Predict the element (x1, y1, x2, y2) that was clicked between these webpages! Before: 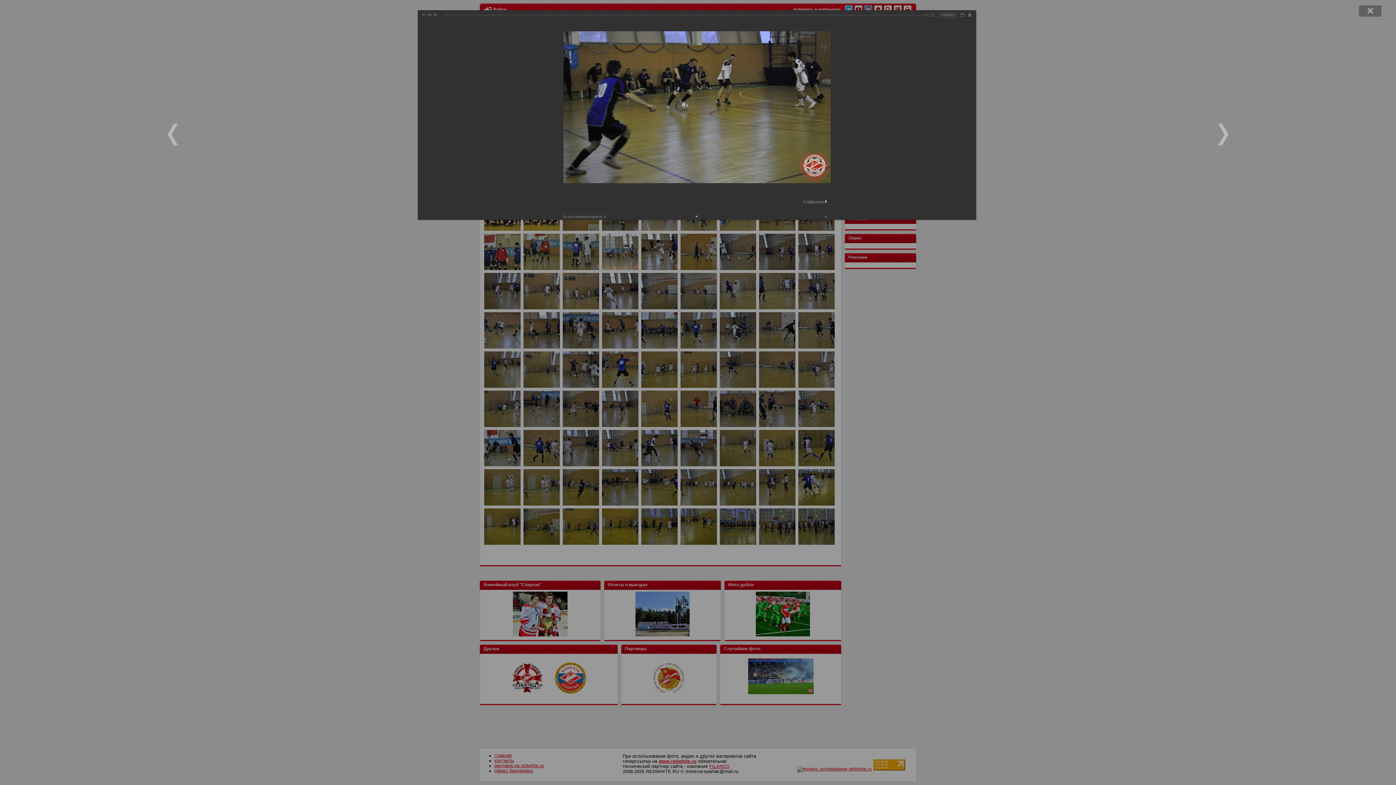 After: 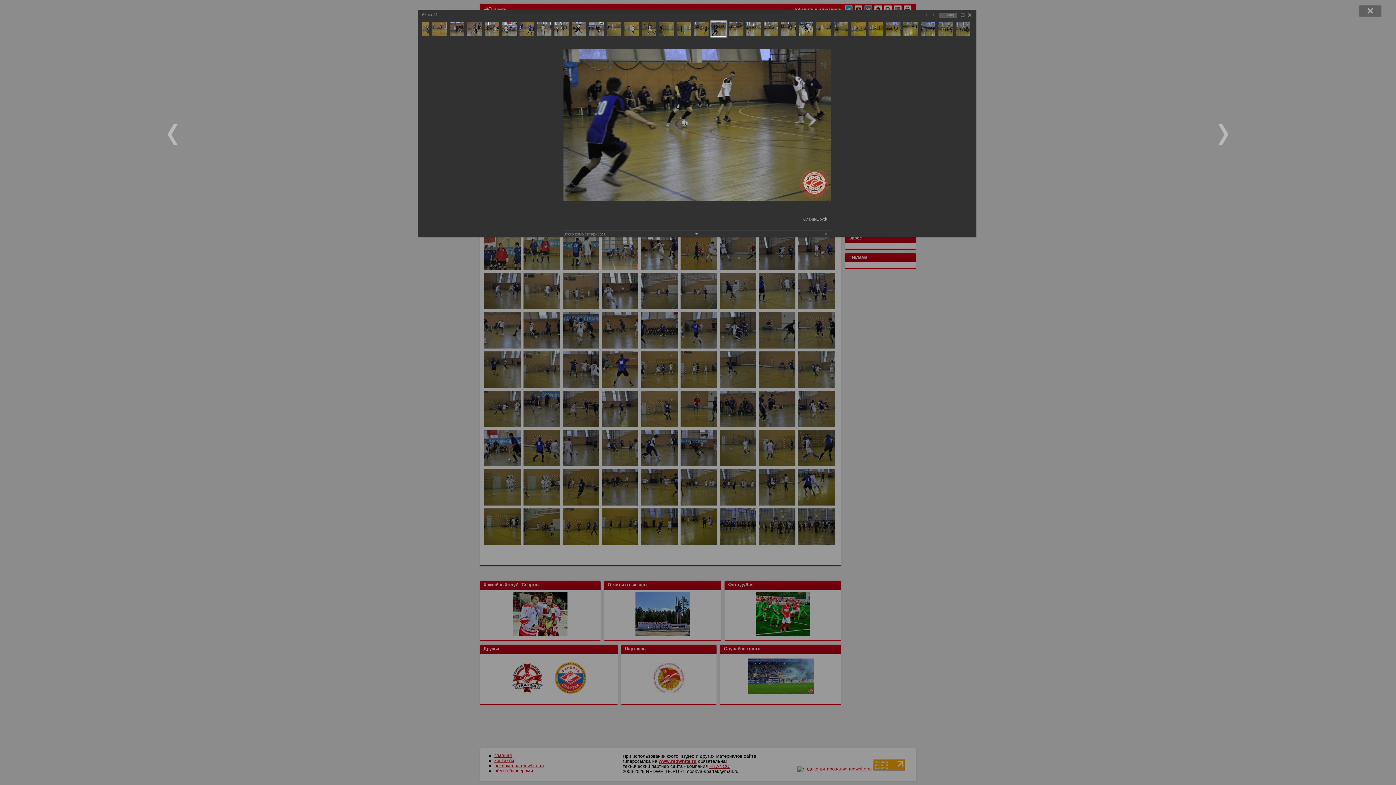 Action: bbox: (938, 12, 957, 17) label: слайдер